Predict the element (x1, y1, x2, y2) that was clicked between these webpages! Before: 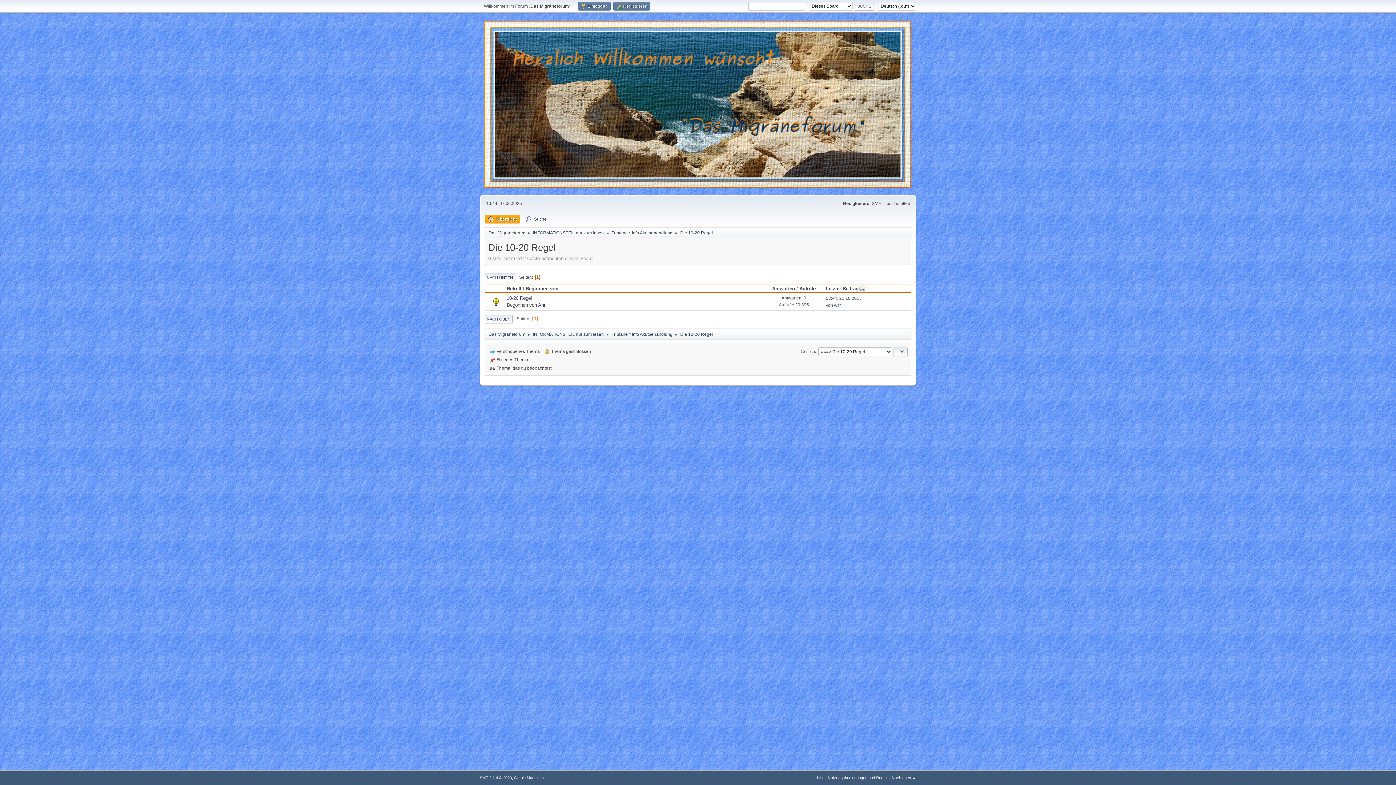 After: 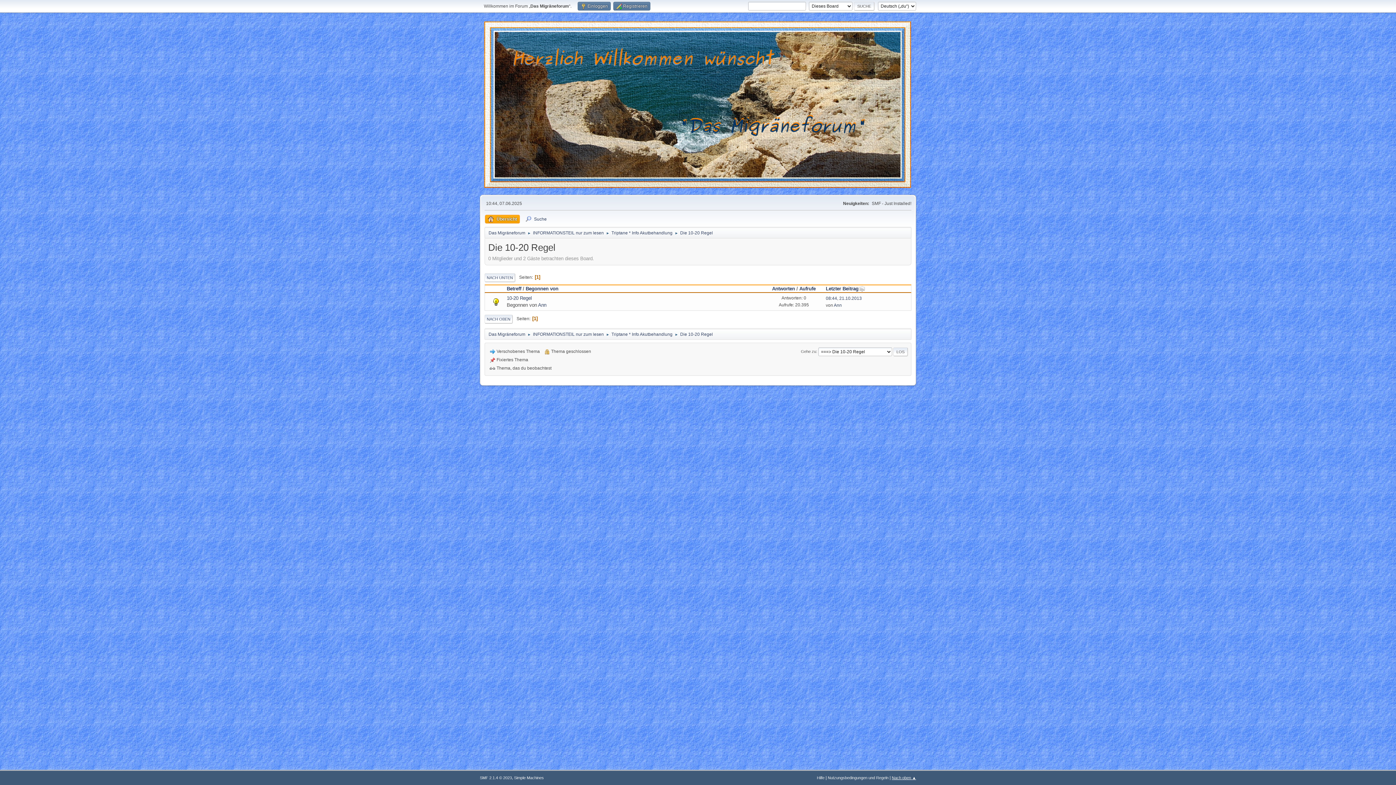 Action: bbox: (892, 776, 916, 780) label: Nach oben ▲